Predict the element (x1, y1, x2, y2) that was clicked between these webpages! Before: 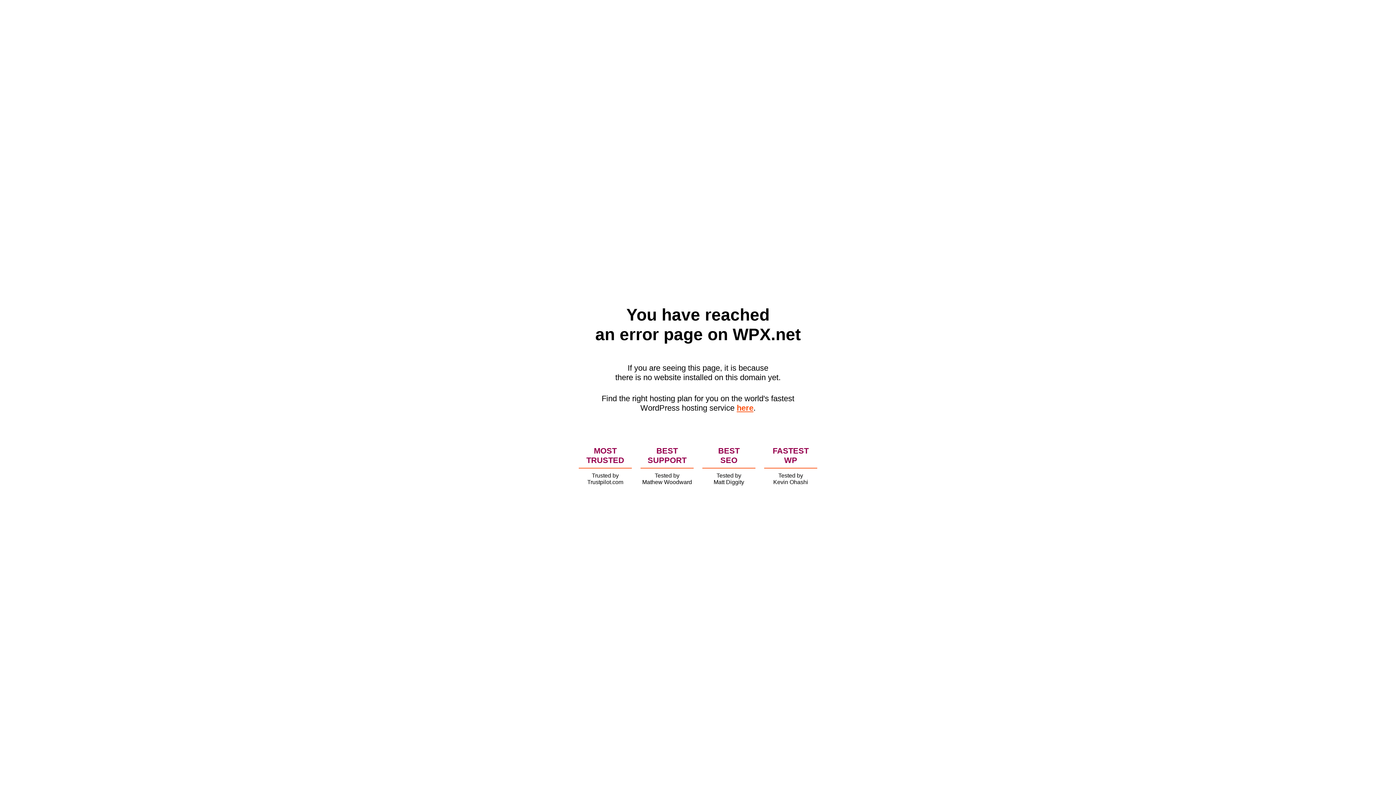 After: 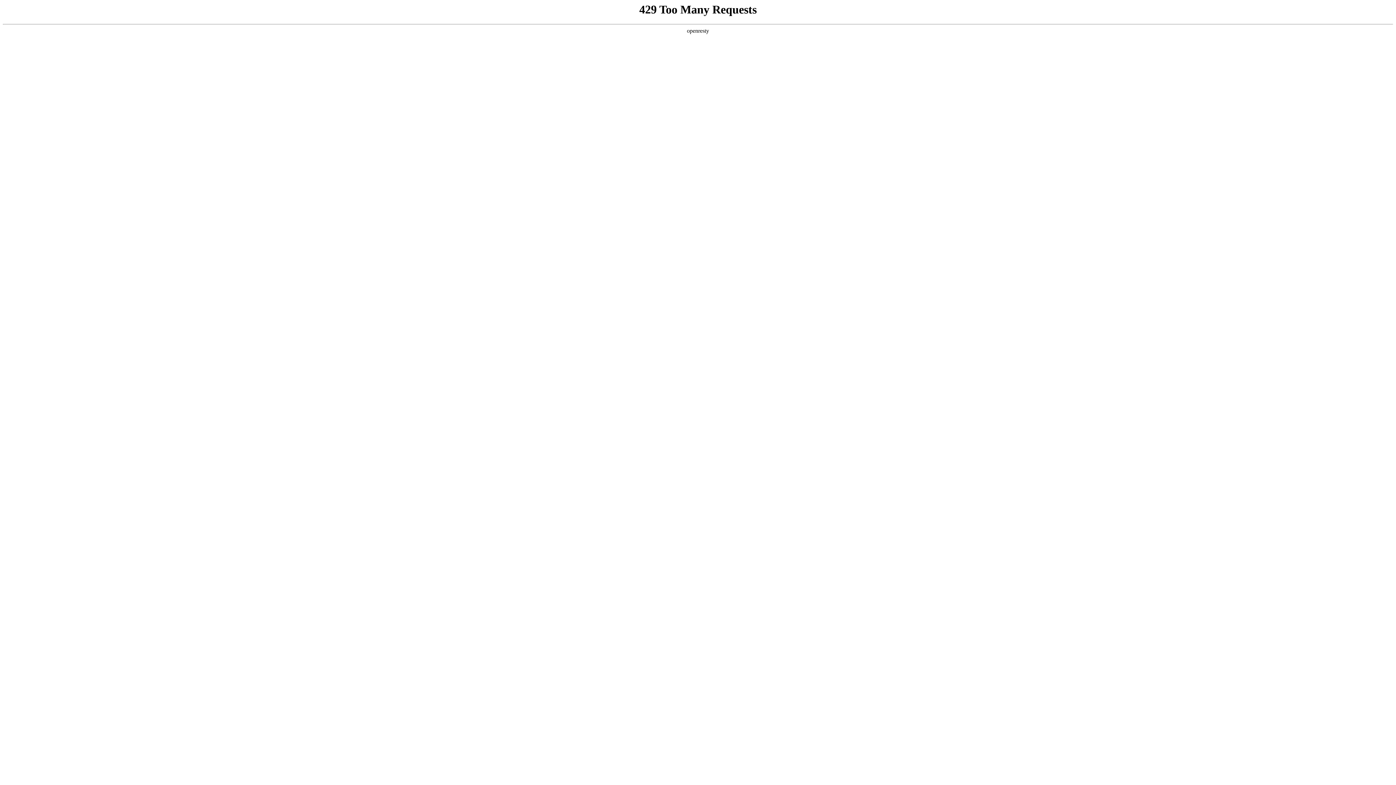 Action: bbox: (736, 403, 753, 412) label: here